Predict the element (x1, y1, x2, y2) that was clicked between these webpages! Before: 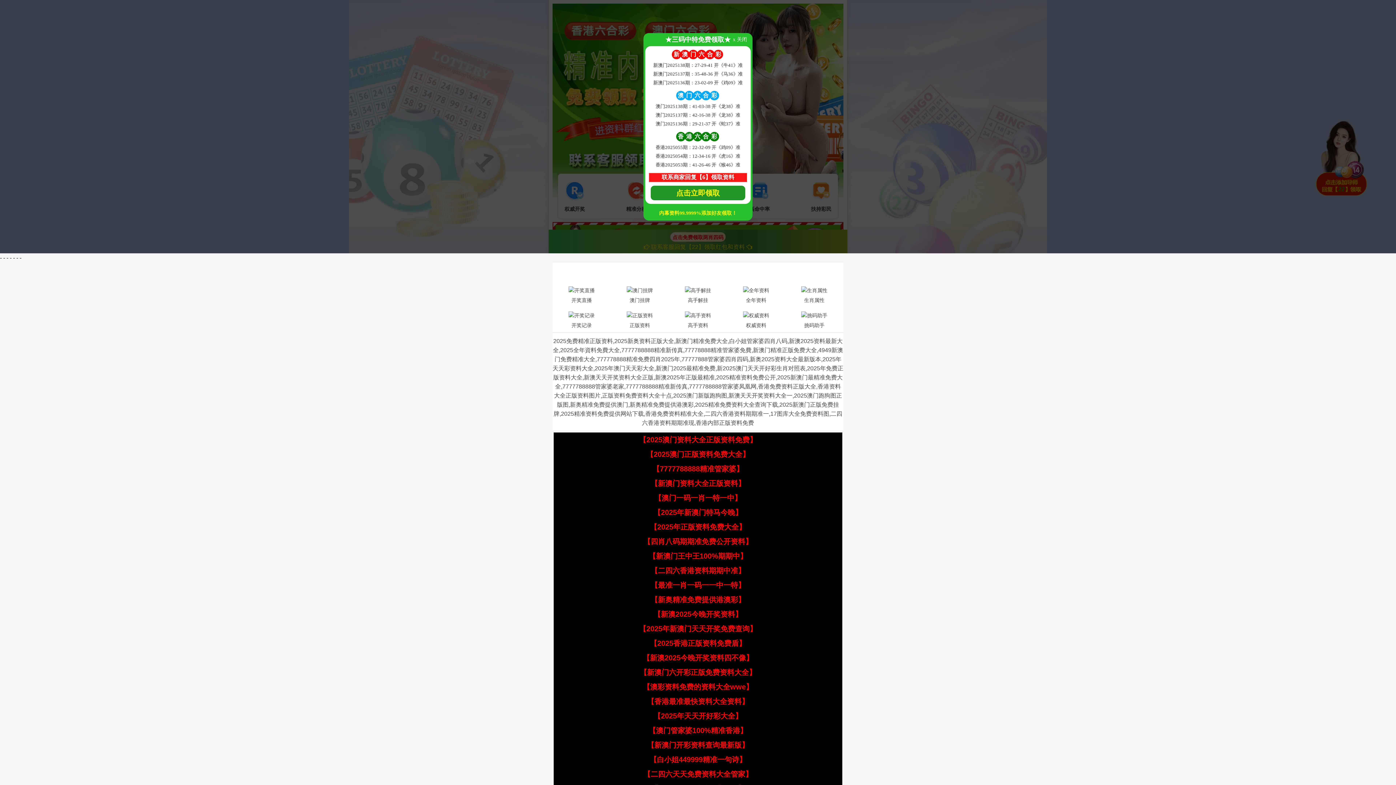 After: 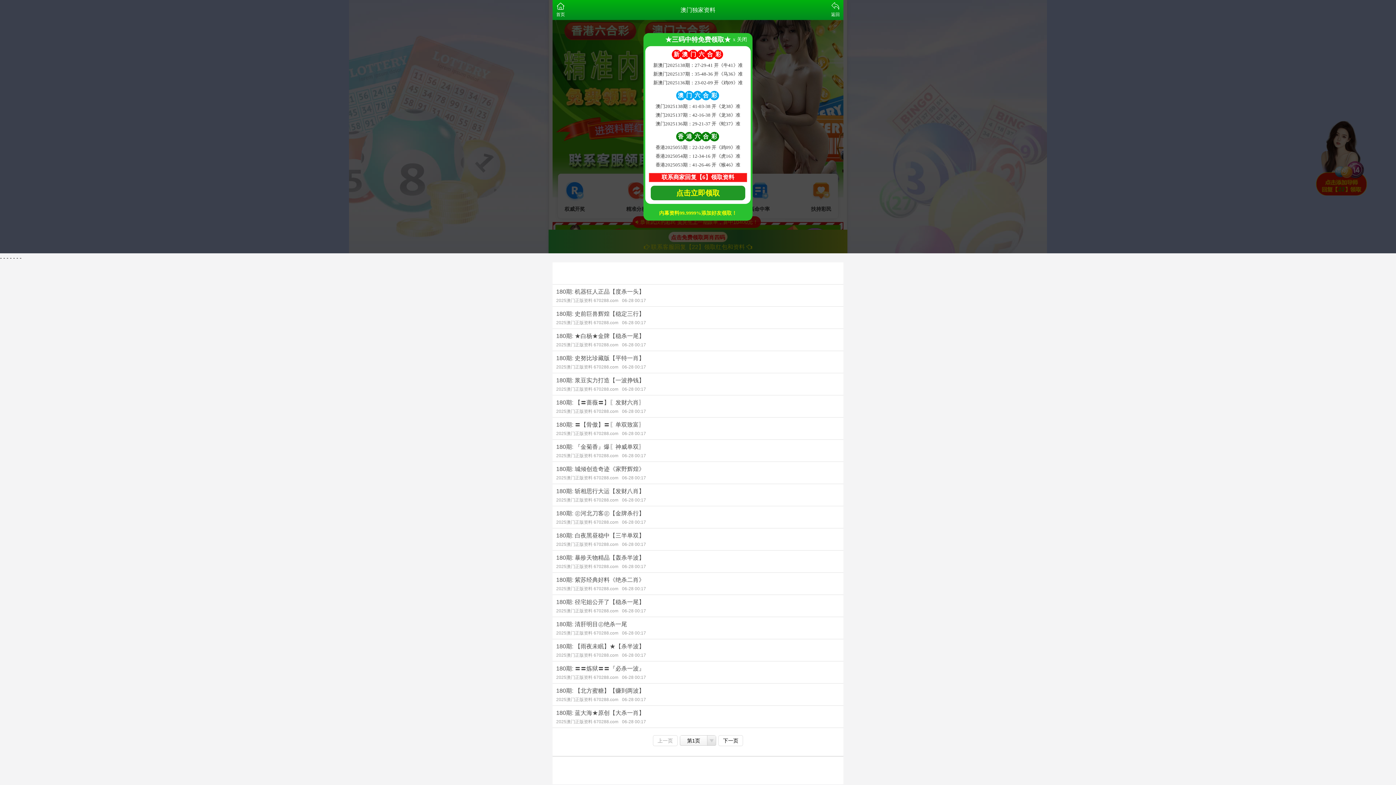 Action: bbox: (669, 309, 727, 330) label: 高手资料